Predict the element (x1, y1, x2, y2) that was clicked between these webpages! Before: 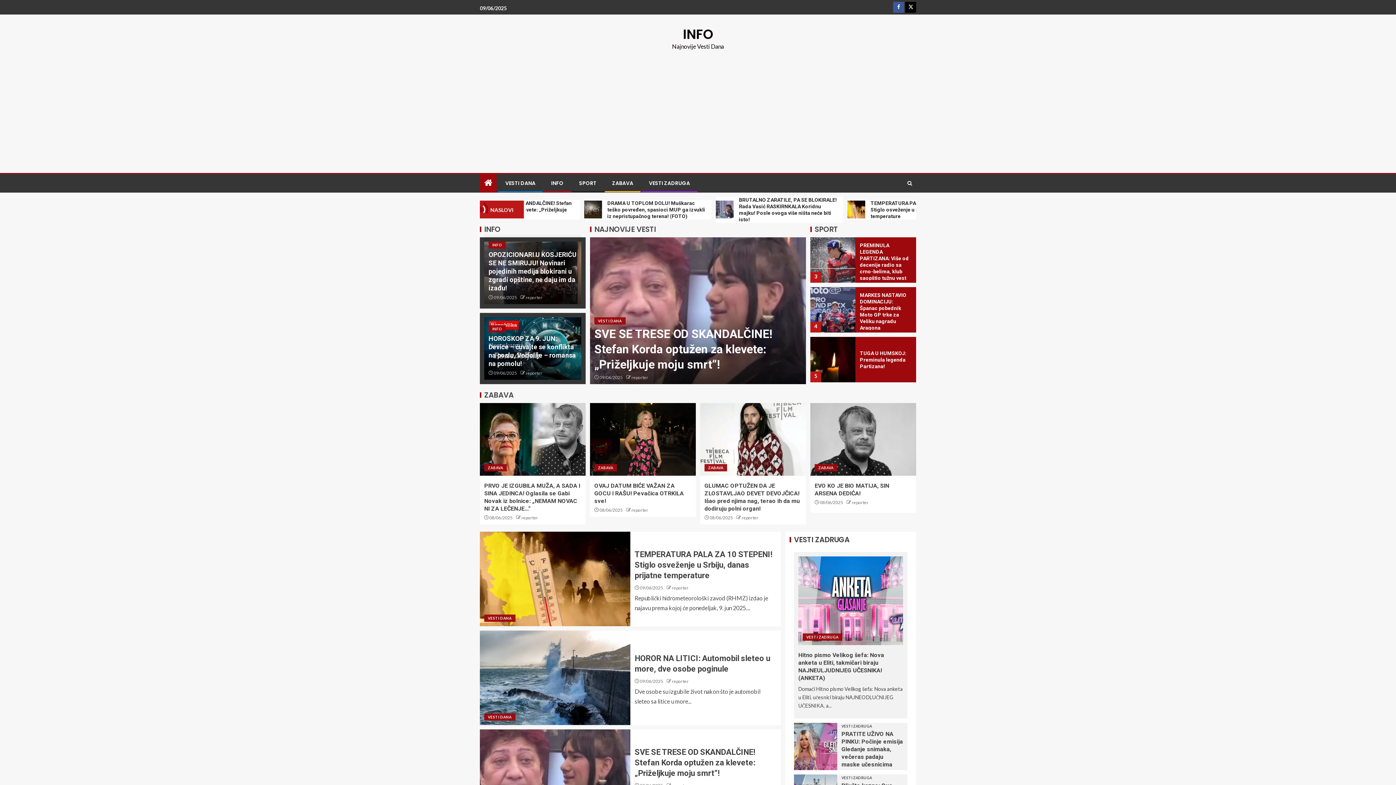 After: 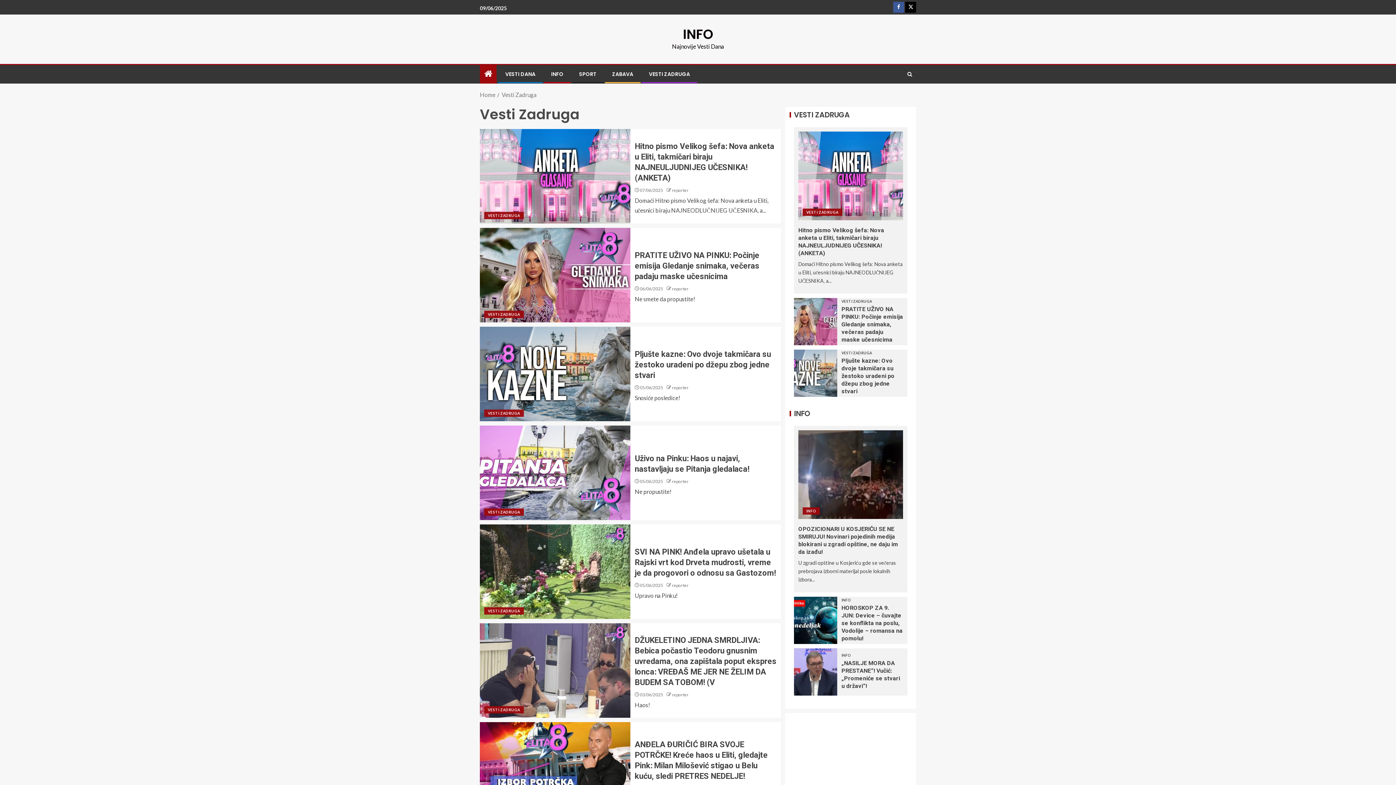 Action: label: Vesti Zadruga bbox: (802, 633, 842, 641)